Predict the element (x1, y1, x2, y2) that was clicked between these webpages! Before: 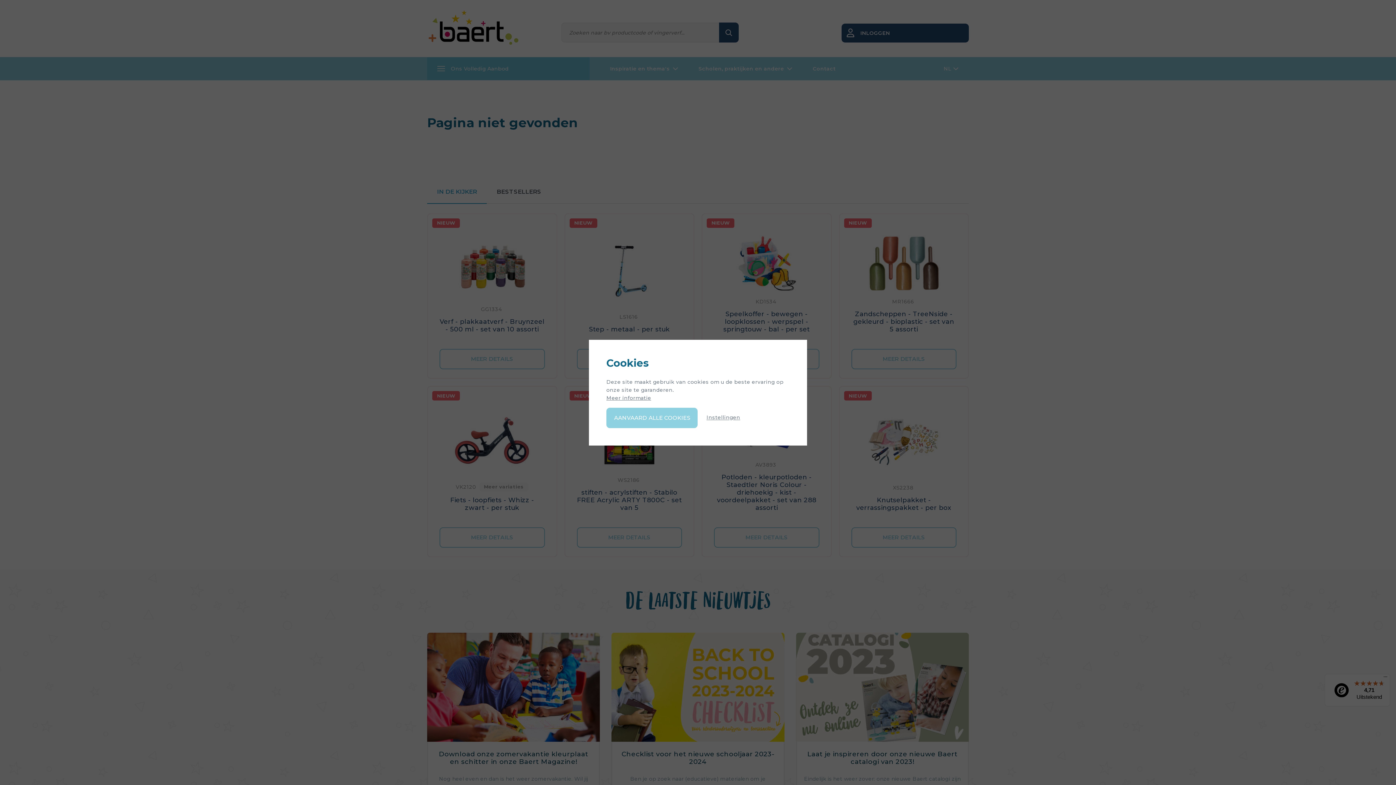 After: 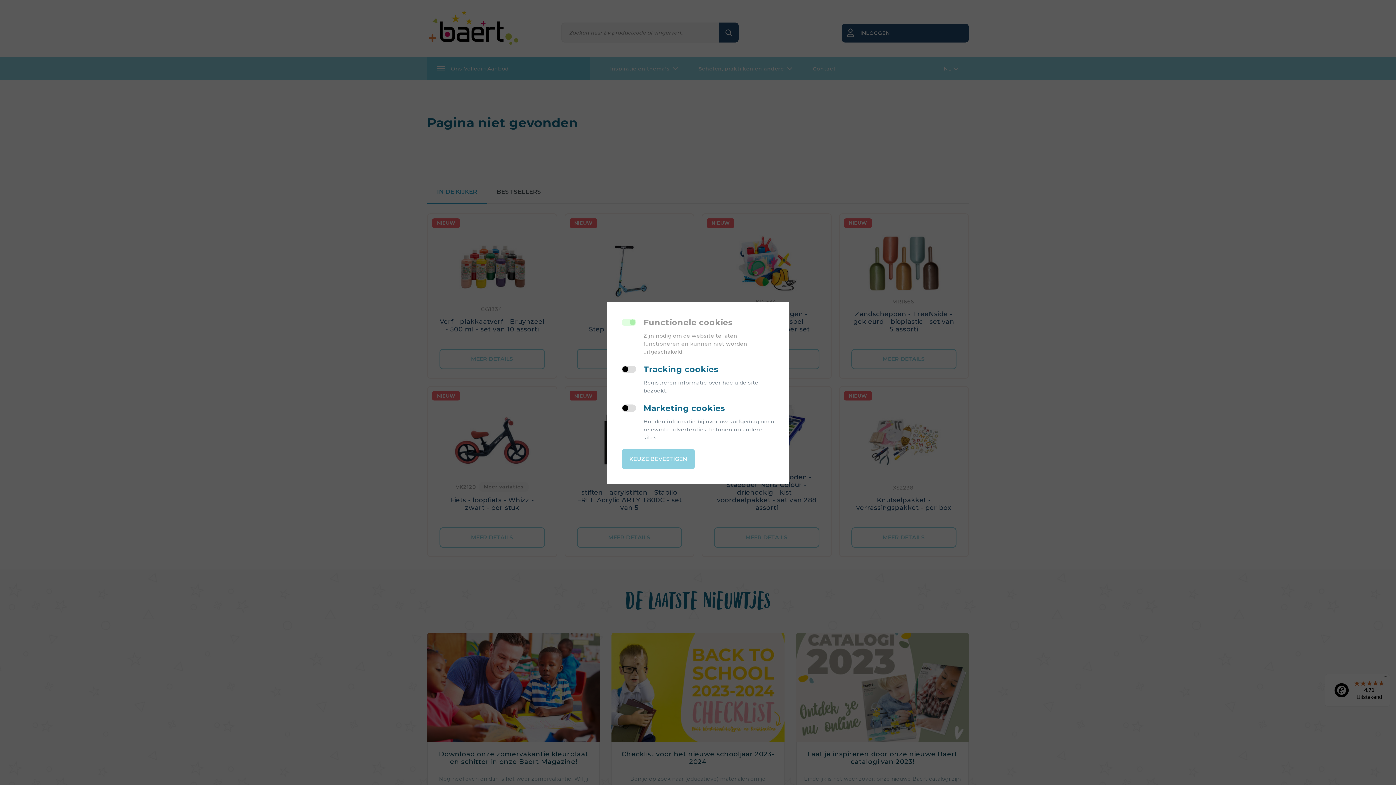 Action: bbox: (706, 414, 740, 420) label: Instellingen